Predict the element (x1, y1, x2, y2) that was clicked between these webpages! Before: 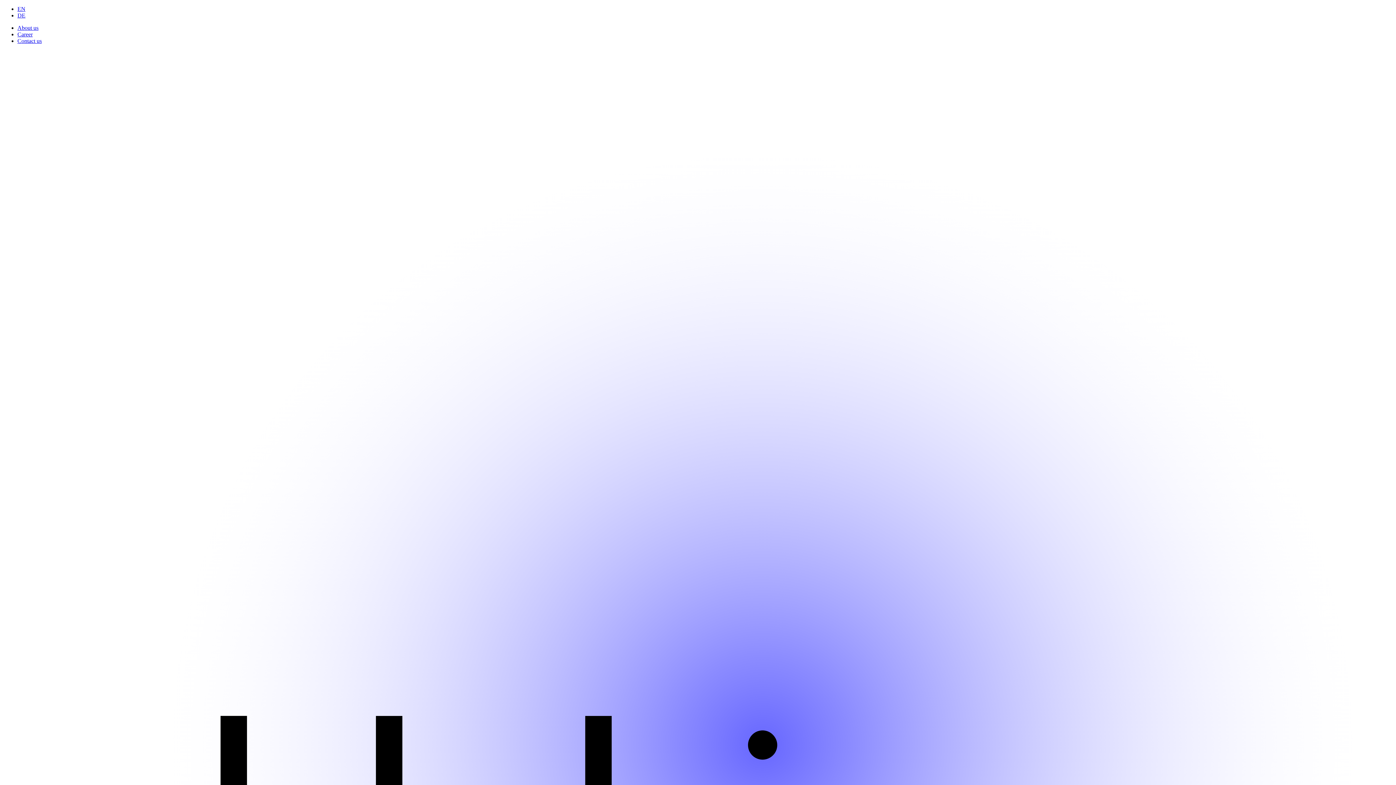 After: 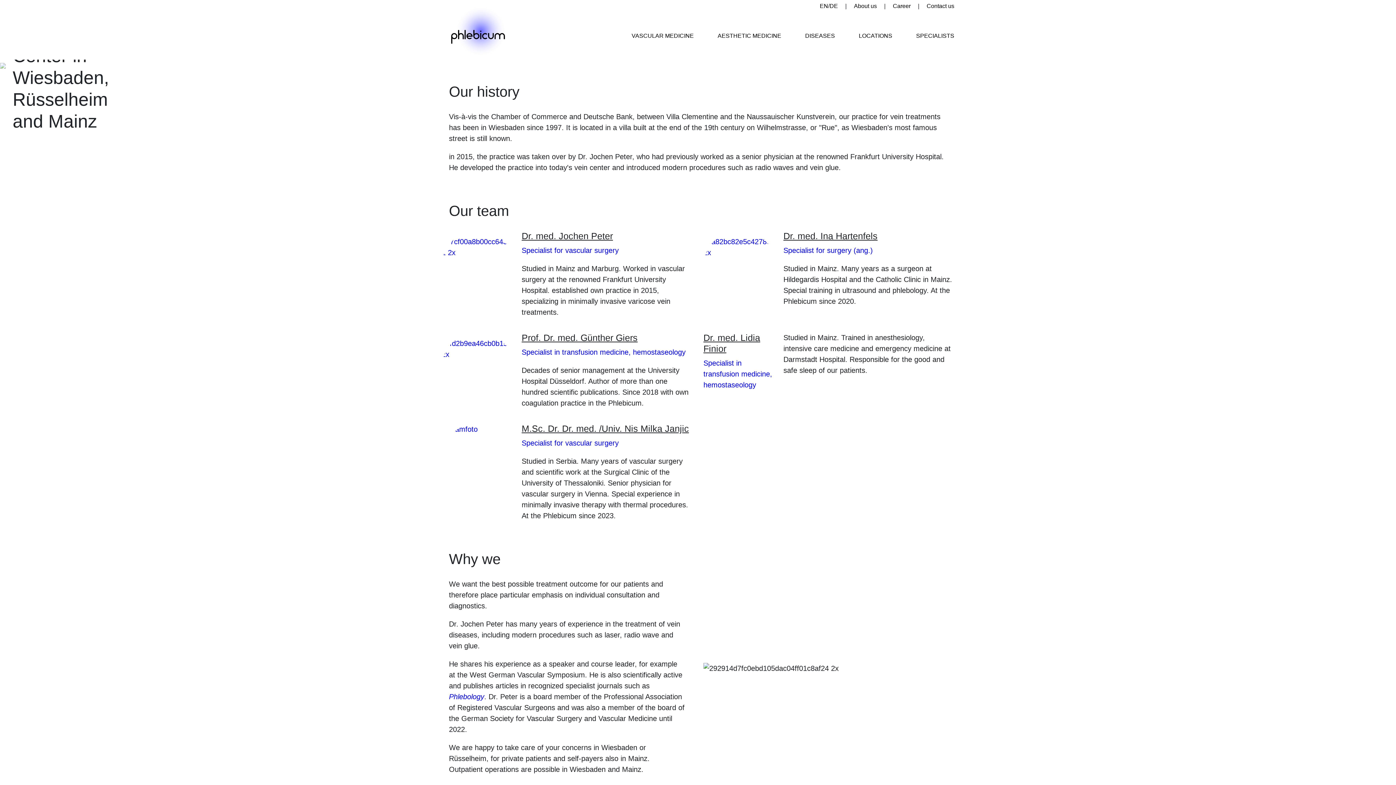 Action: bbox: (17, 24, 38, 30) label: About us